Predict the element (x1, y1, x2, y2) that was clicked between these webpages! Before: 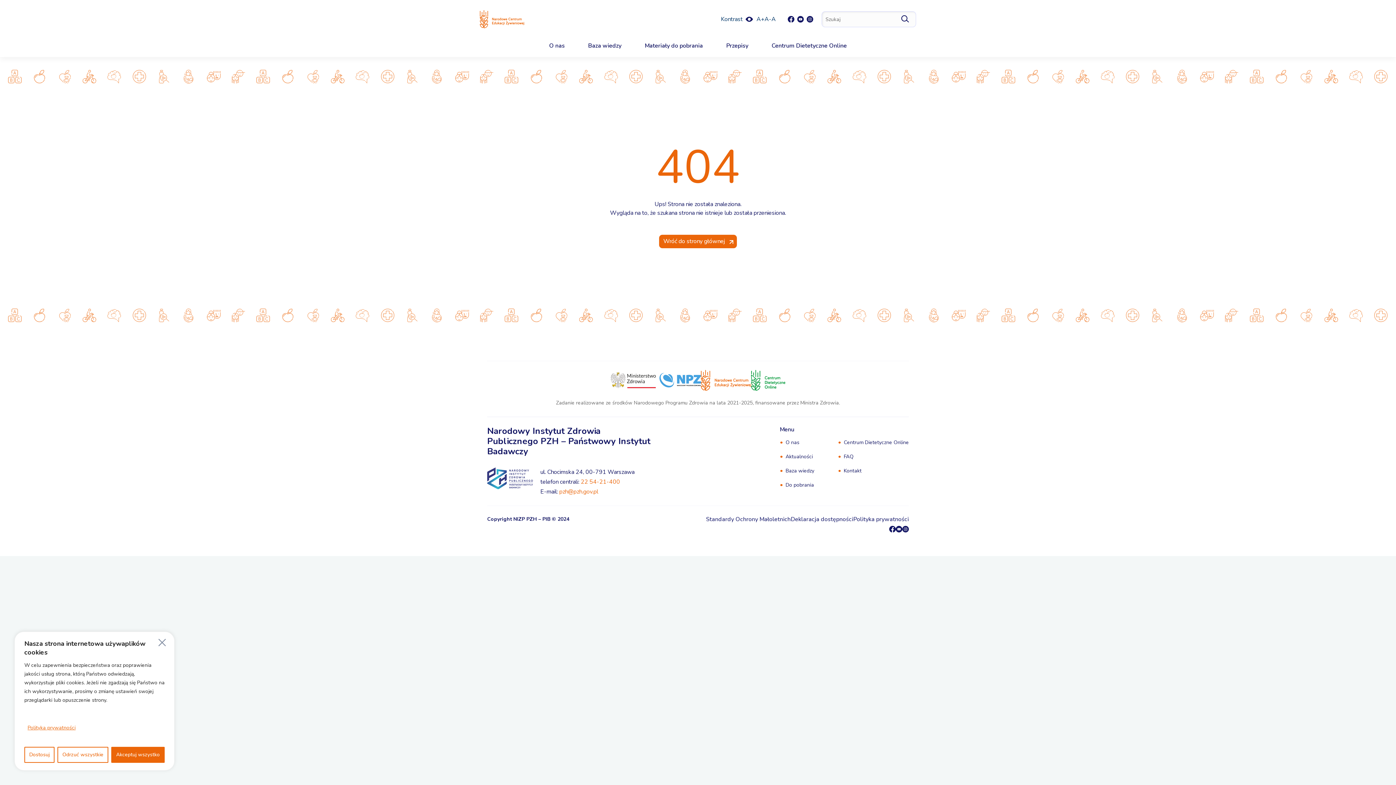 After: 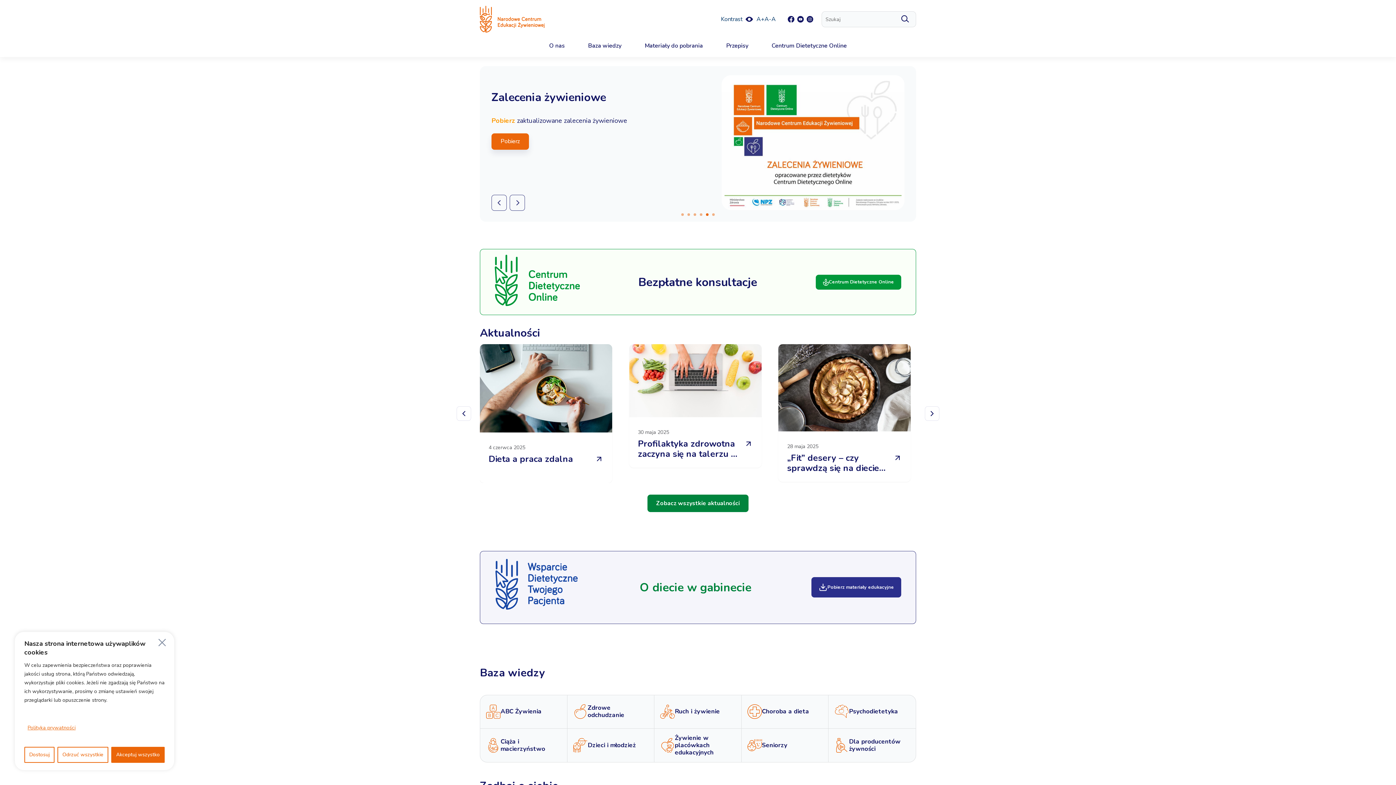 Action: bbox: (480, 10, 524, 28)